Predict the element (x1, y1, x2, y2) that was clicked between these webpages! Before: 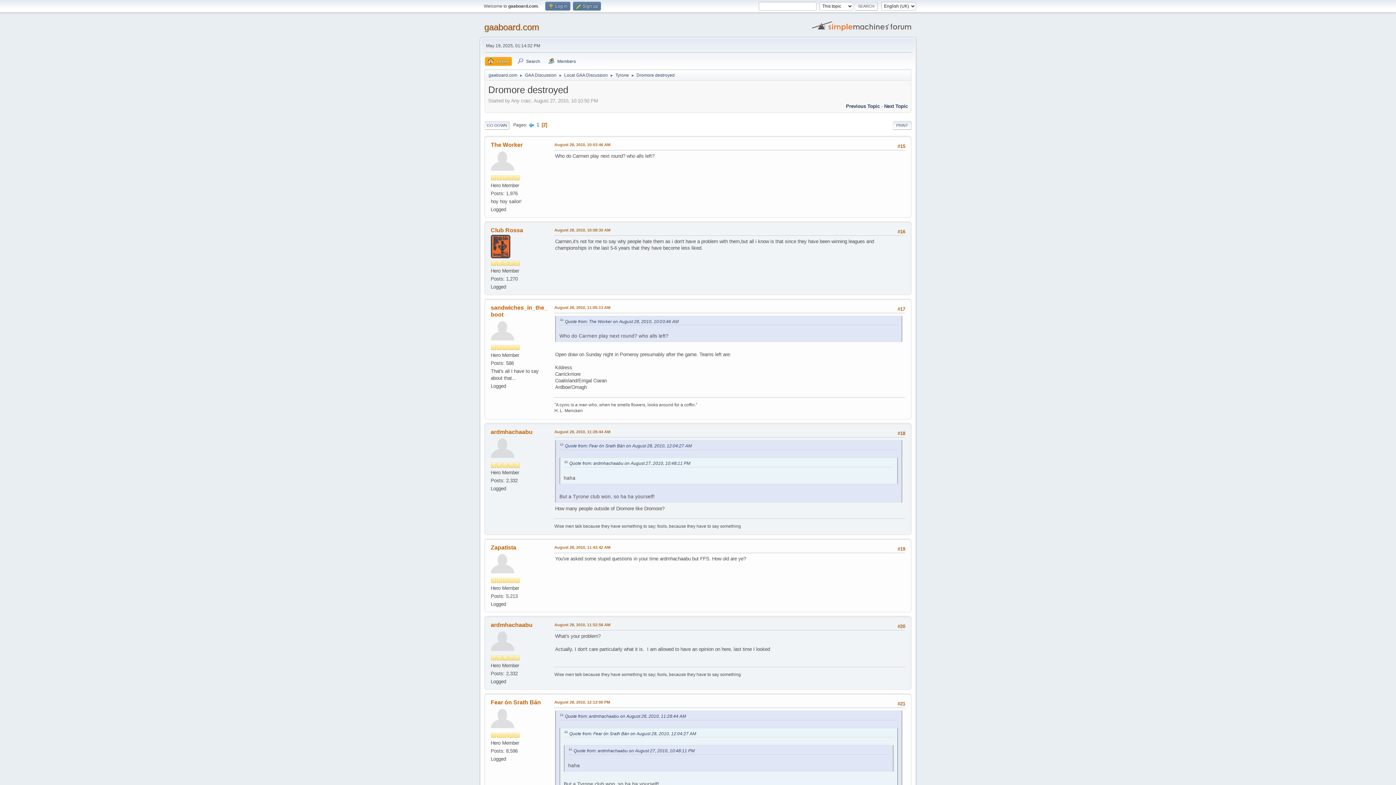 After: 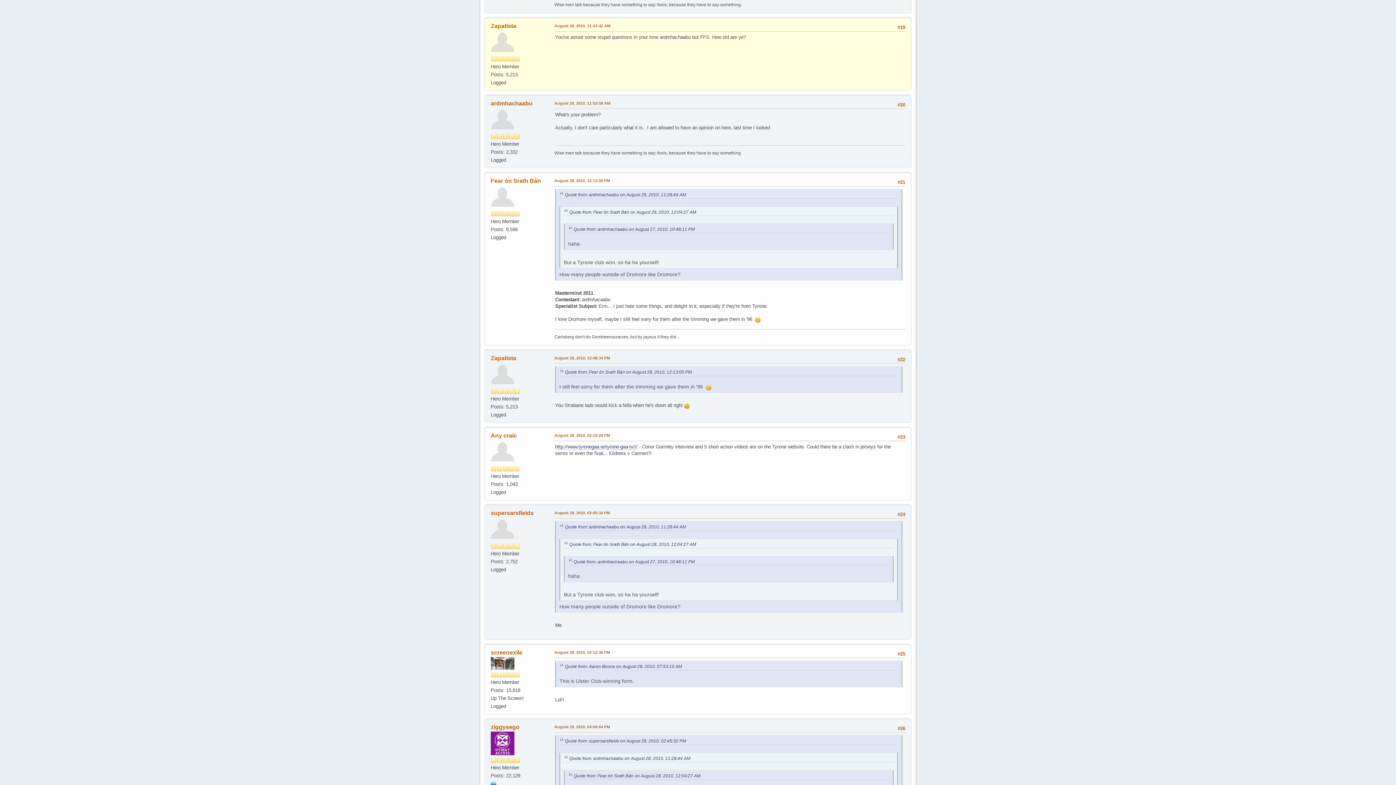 Action: bbox: (554, 544, 610, 550) label: August 28, 2010, 11:43:42 AM